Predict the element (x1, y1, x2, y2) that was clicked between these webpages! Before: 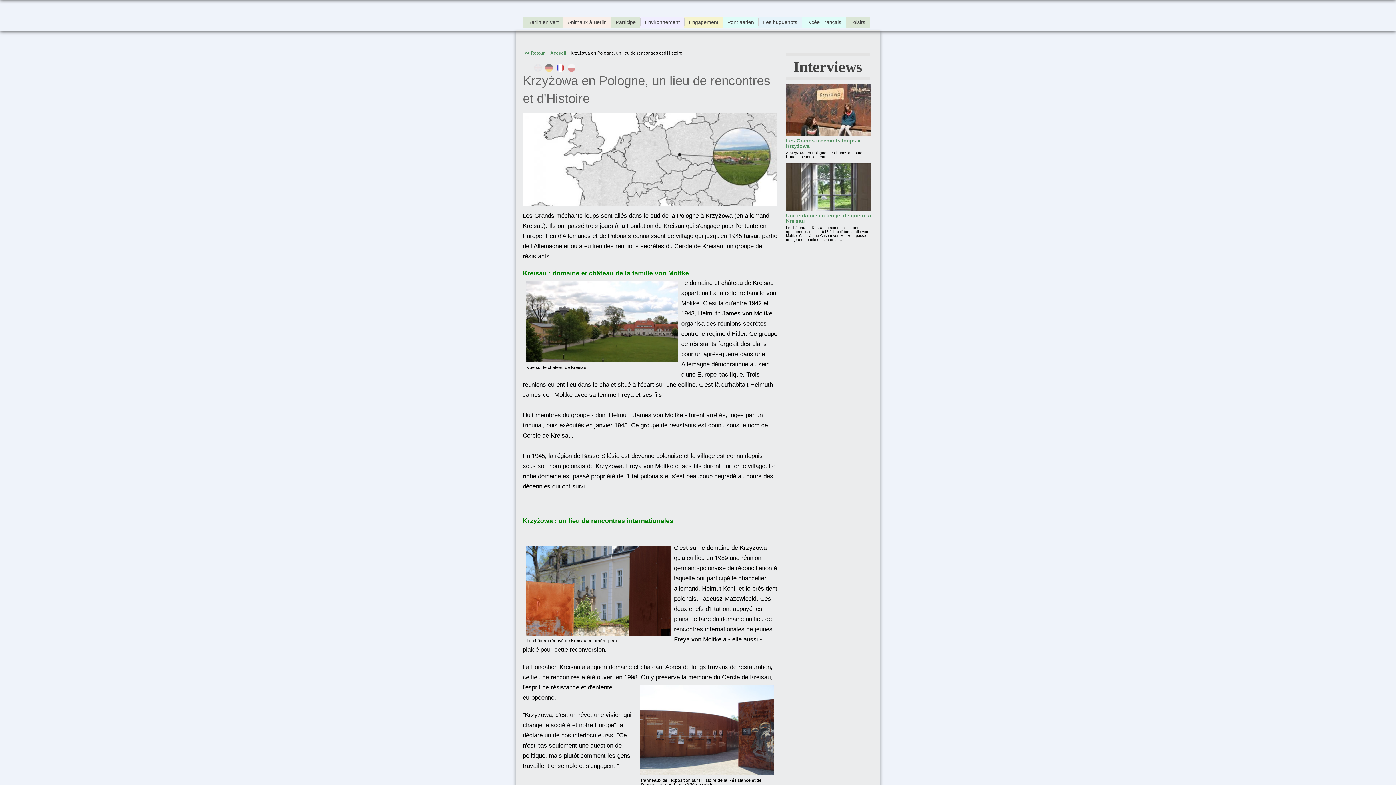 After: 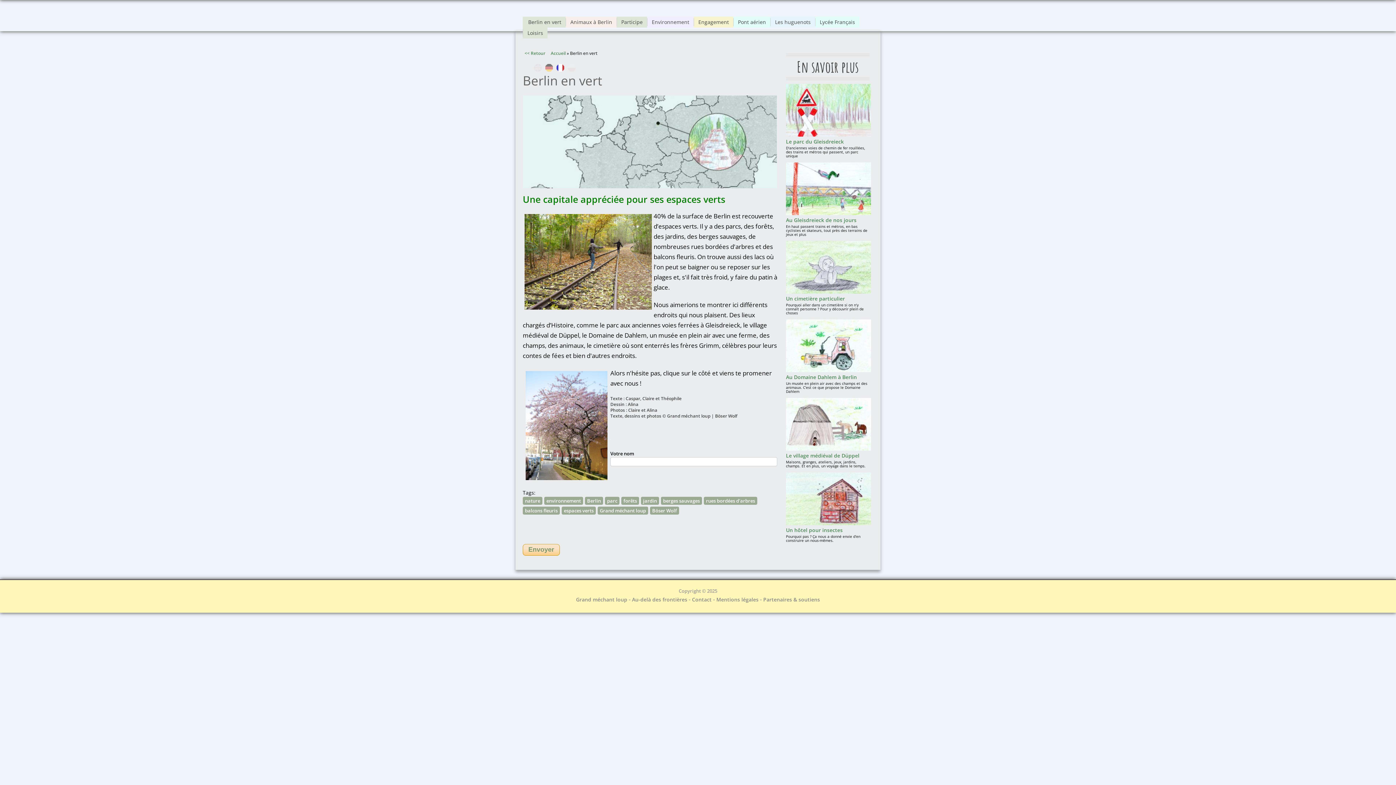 Action: bbox: (524, 18, 563, 26) label: Berlin en vert